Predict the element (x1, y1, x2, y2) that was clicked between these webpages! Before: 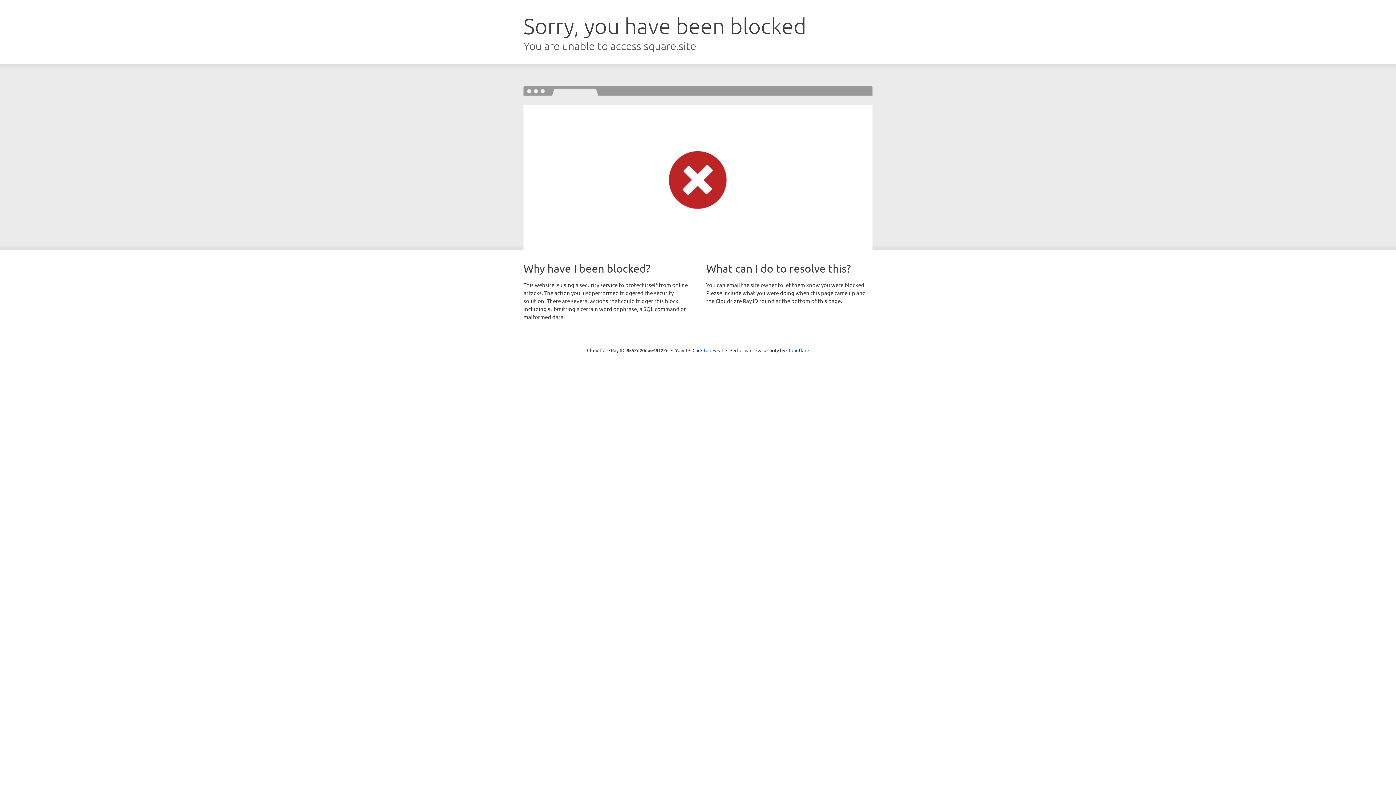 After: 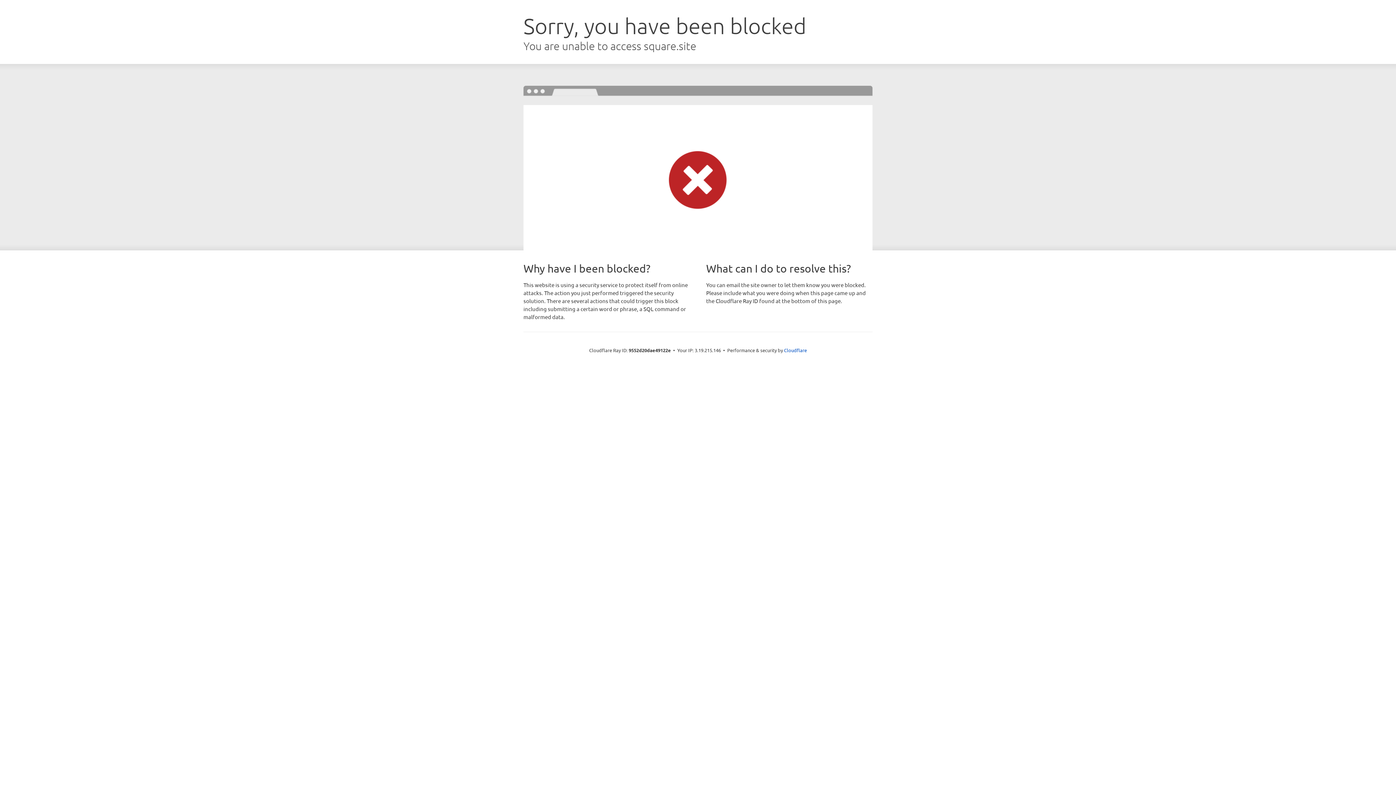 Action: label: Click to reveal bbox: (692, 346, 723, 353)